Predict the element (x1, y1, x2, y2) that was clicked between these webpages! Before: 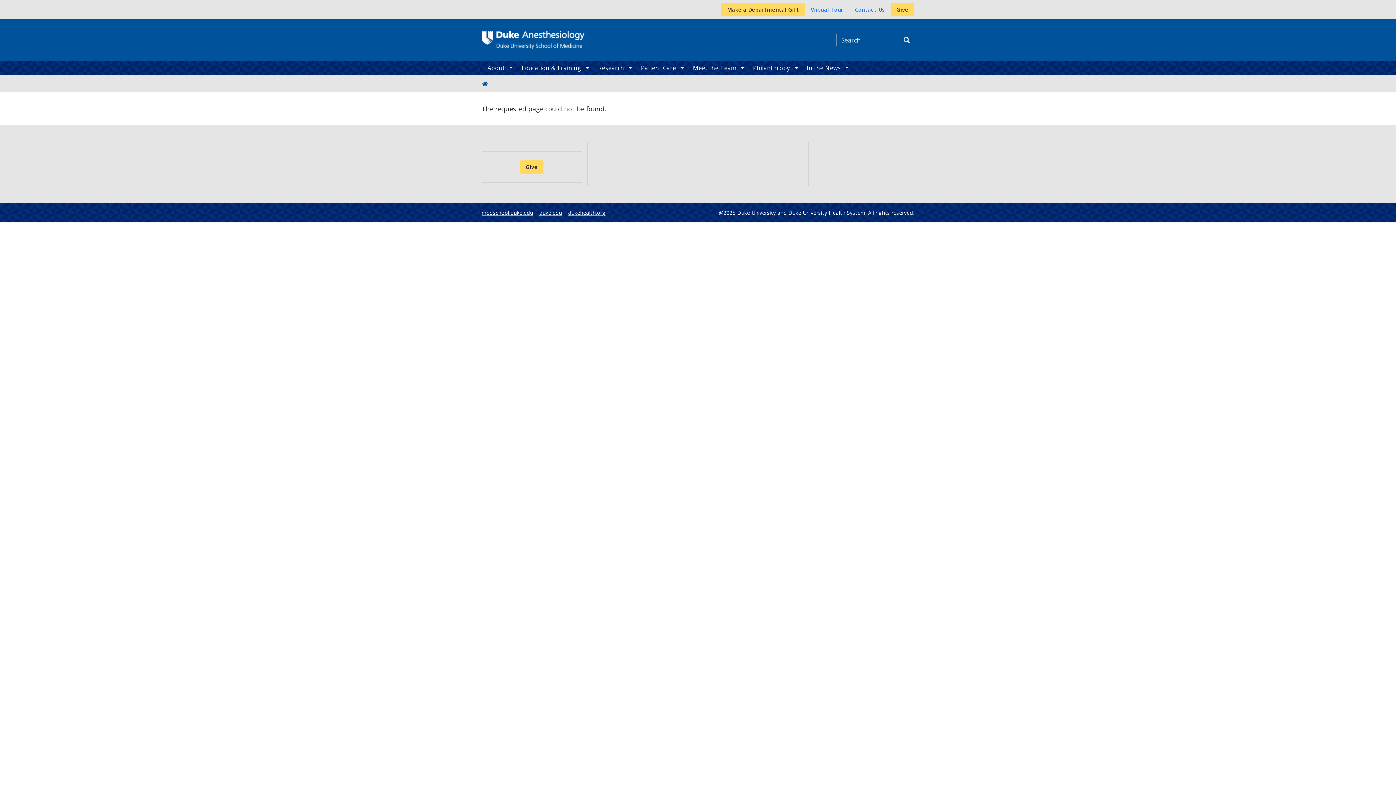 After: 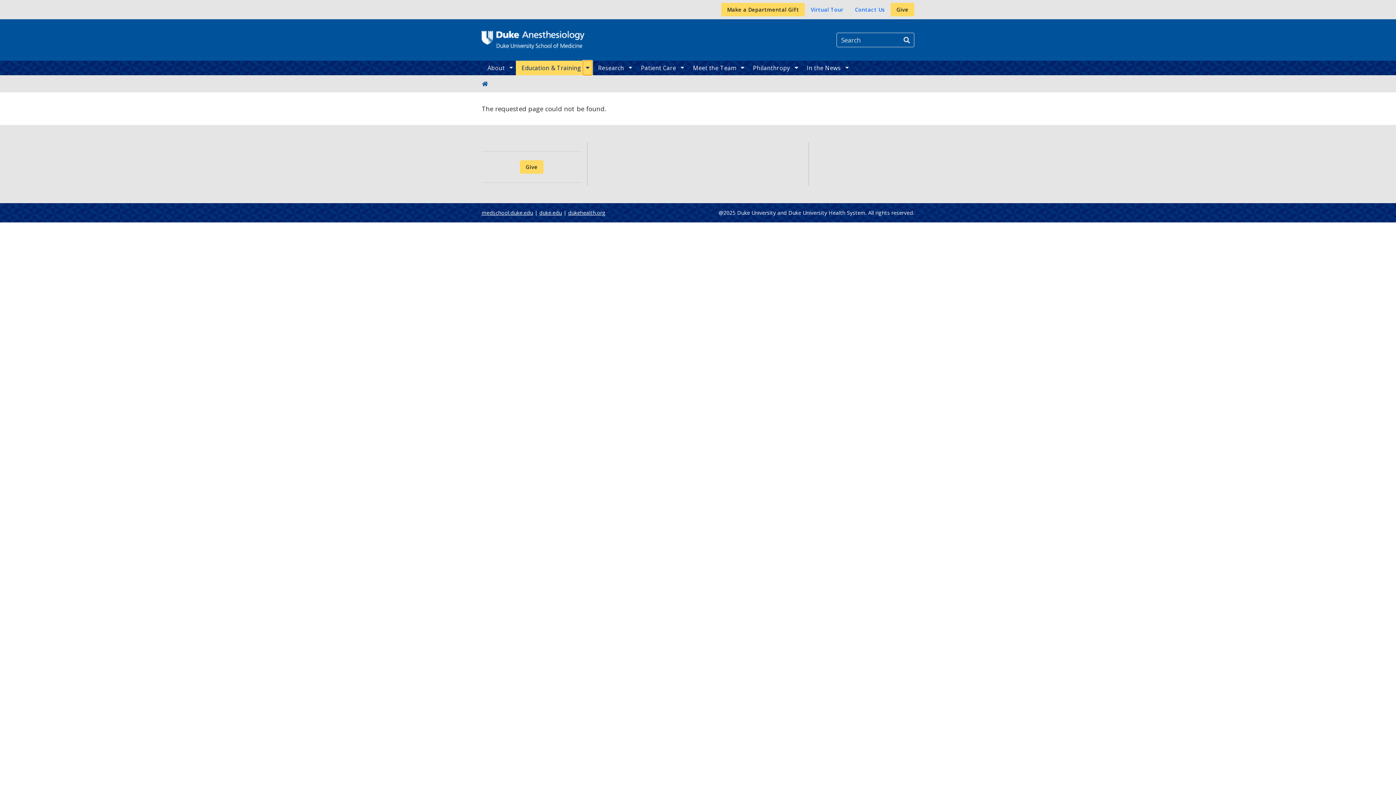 Action: bbox: (583, 60, 592, 75) label: toggle sub nav items